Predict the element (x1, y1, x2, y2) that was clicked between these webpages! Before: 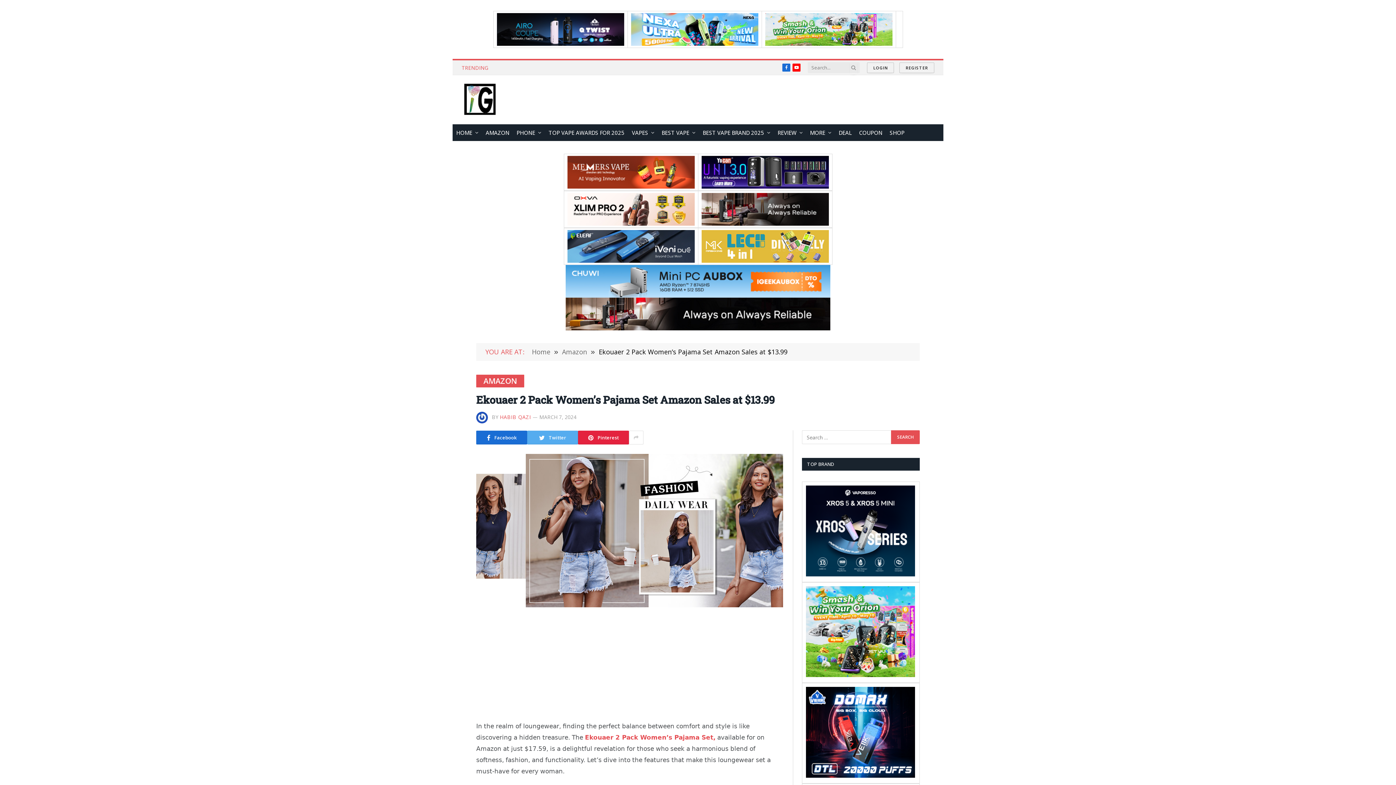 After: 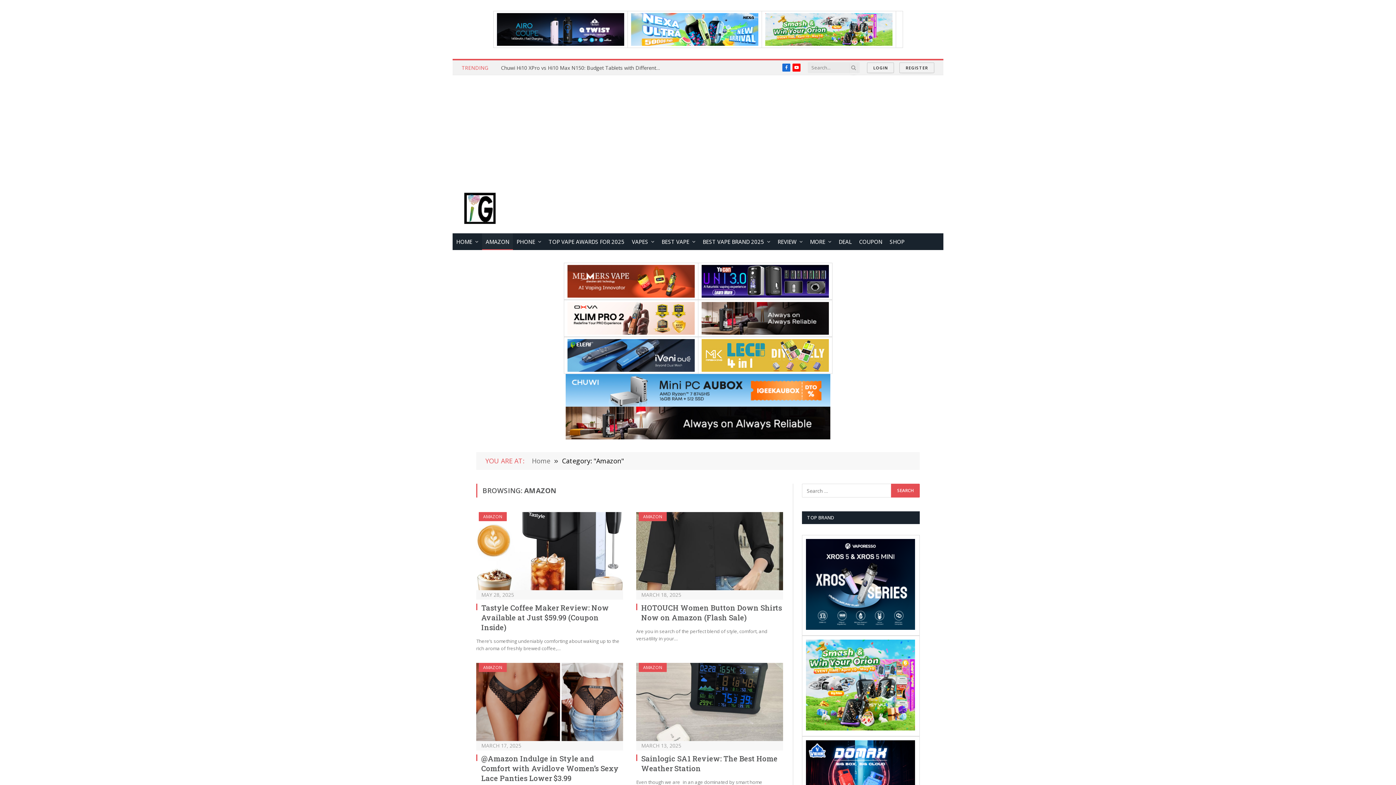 Action: label: AMAZON bbox: (482, 124, 513, 141)